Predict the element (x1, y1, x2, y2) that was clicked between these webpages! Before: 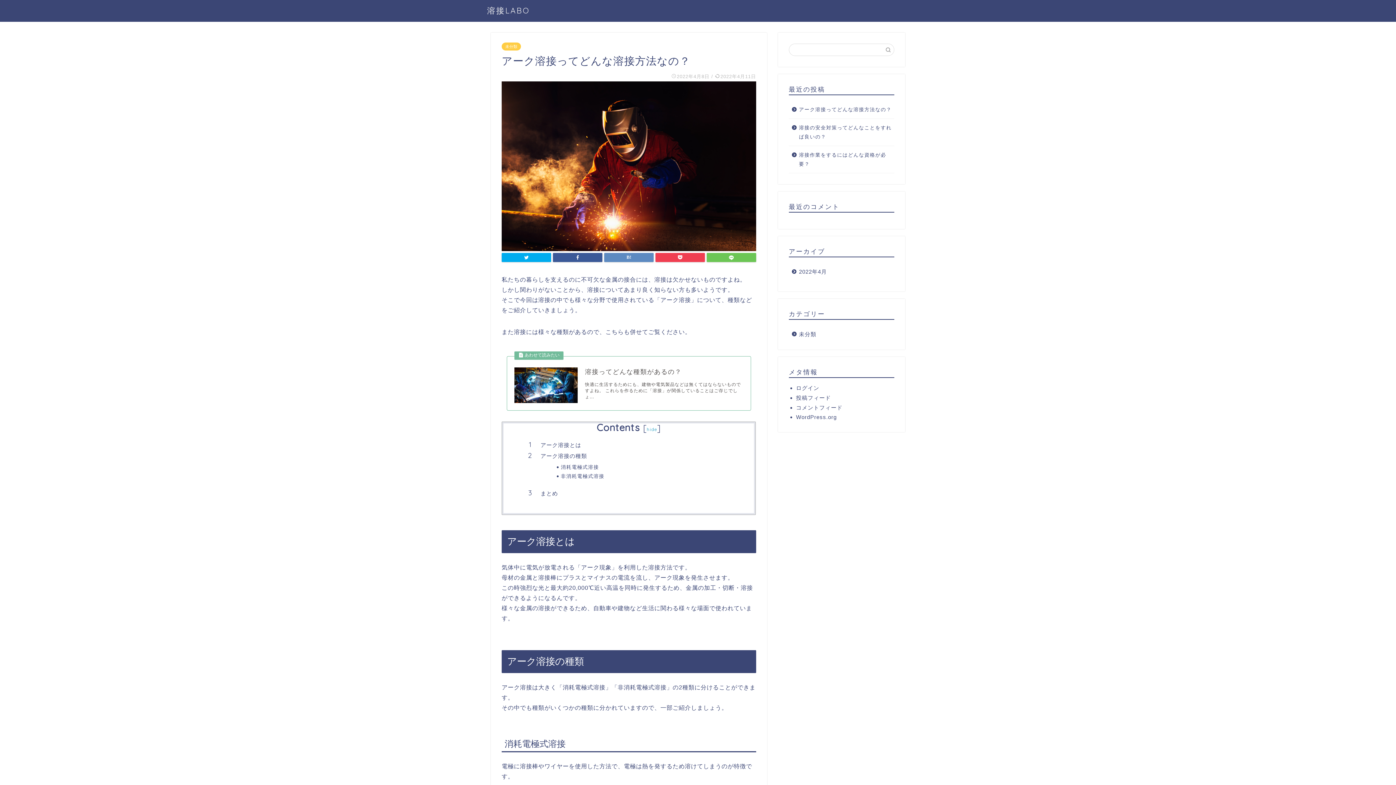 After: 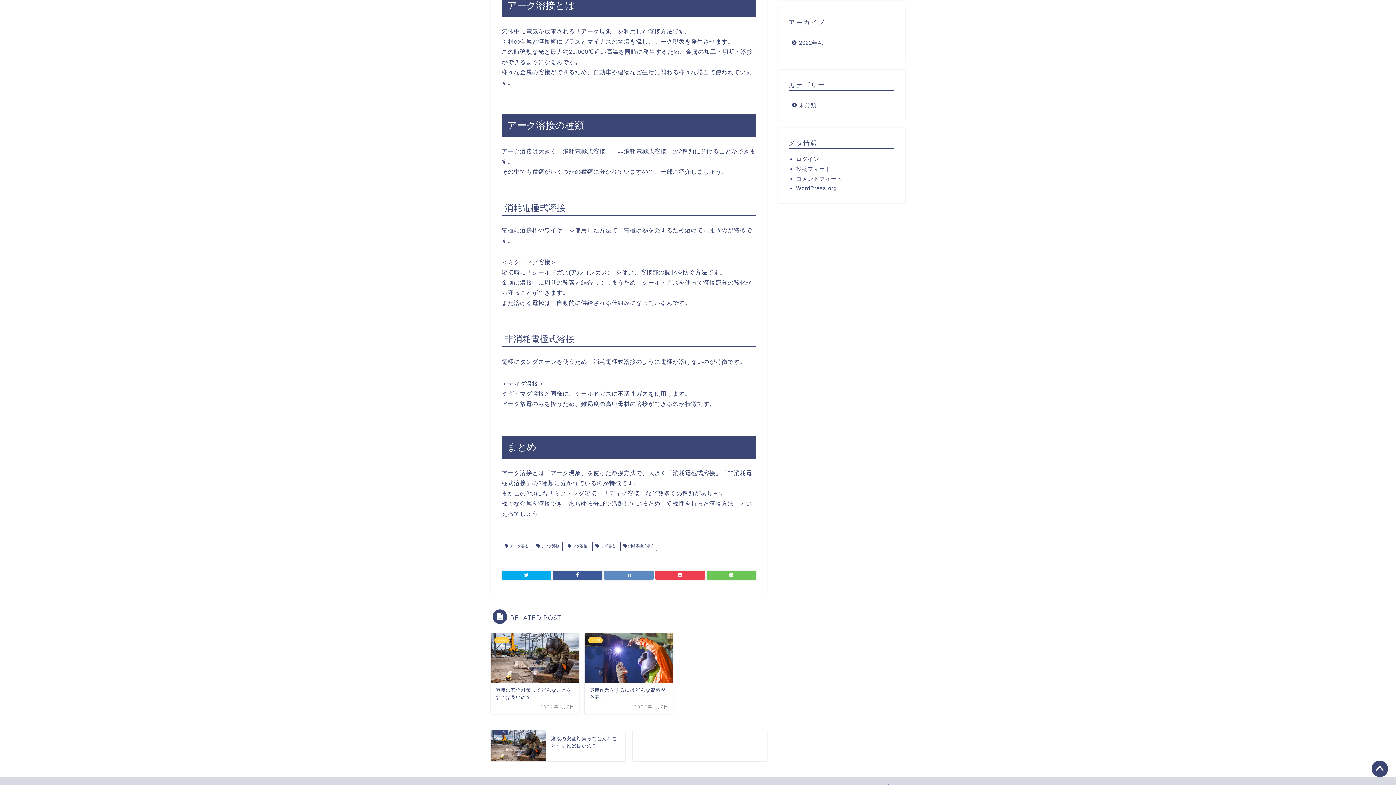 Action: bbox: (540, 441, 733, 448) label: アーク溶接とは